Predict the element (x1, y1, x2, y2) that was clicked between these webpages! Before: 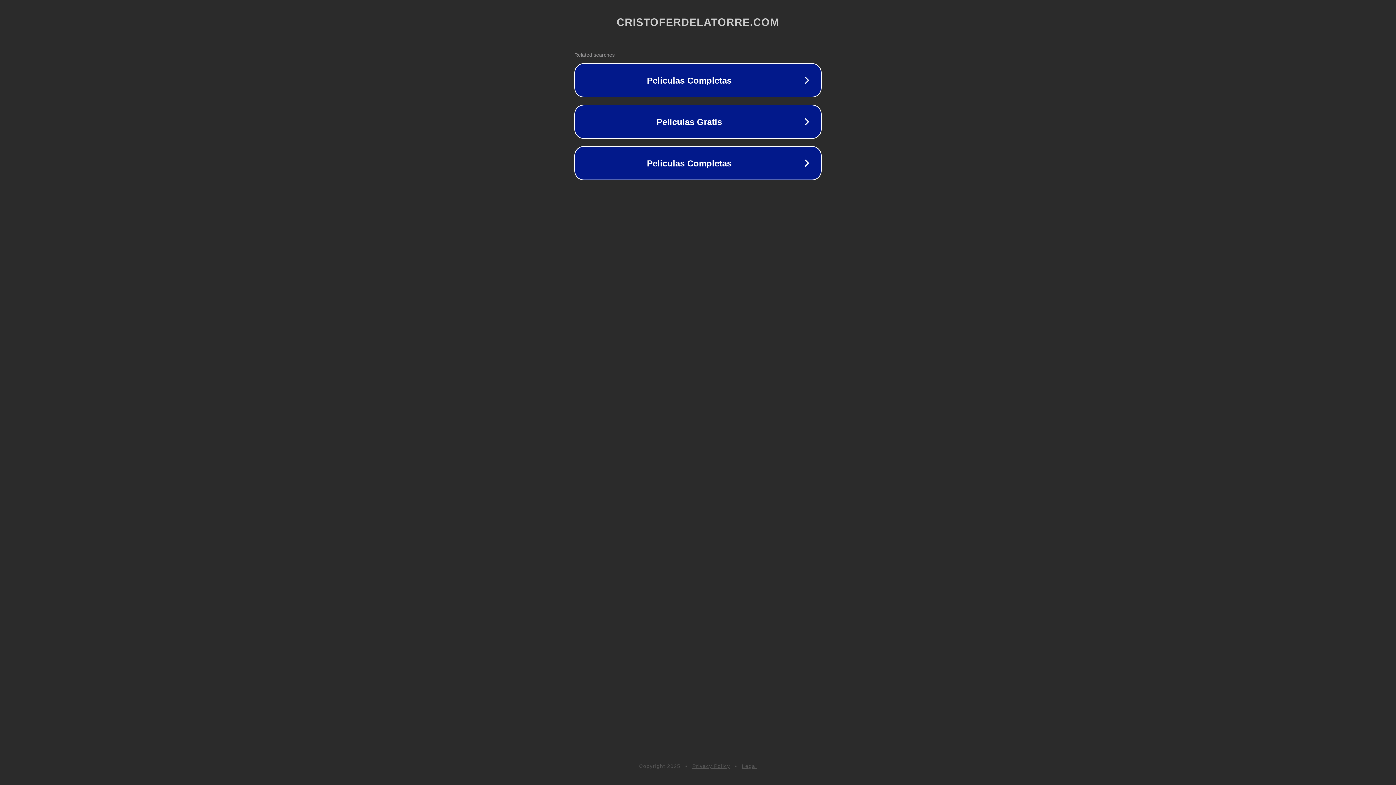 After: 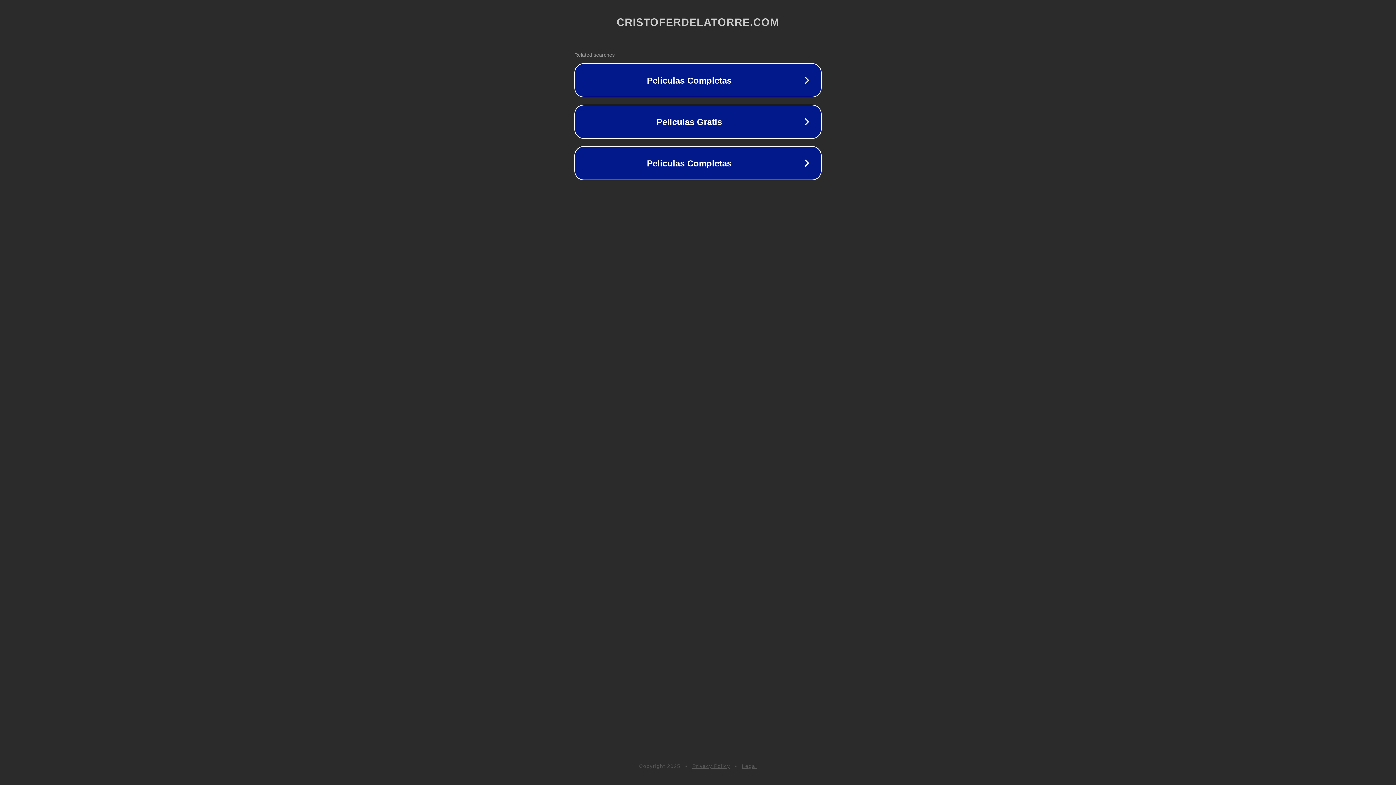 Action: label: Privacy Policy bbox: (692, 763, 730, 769)